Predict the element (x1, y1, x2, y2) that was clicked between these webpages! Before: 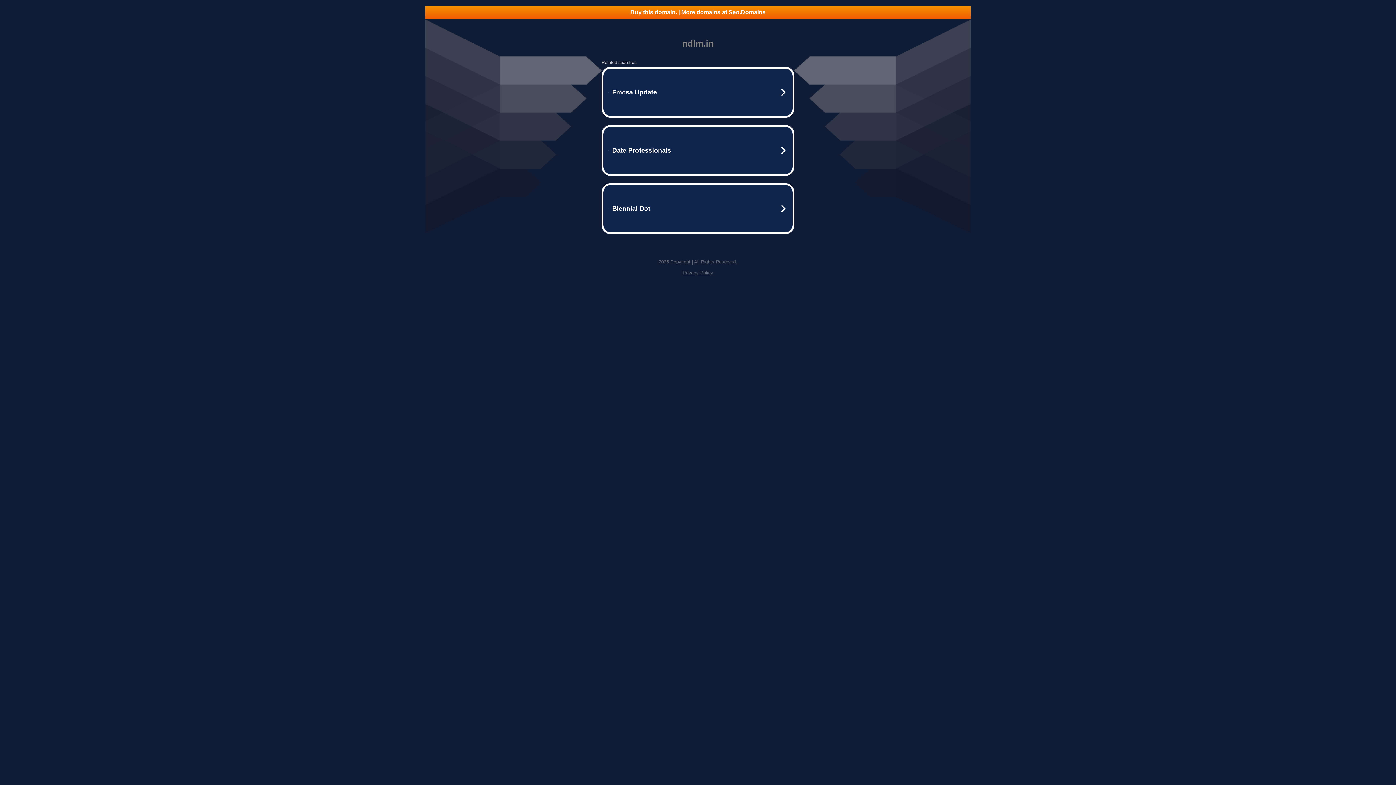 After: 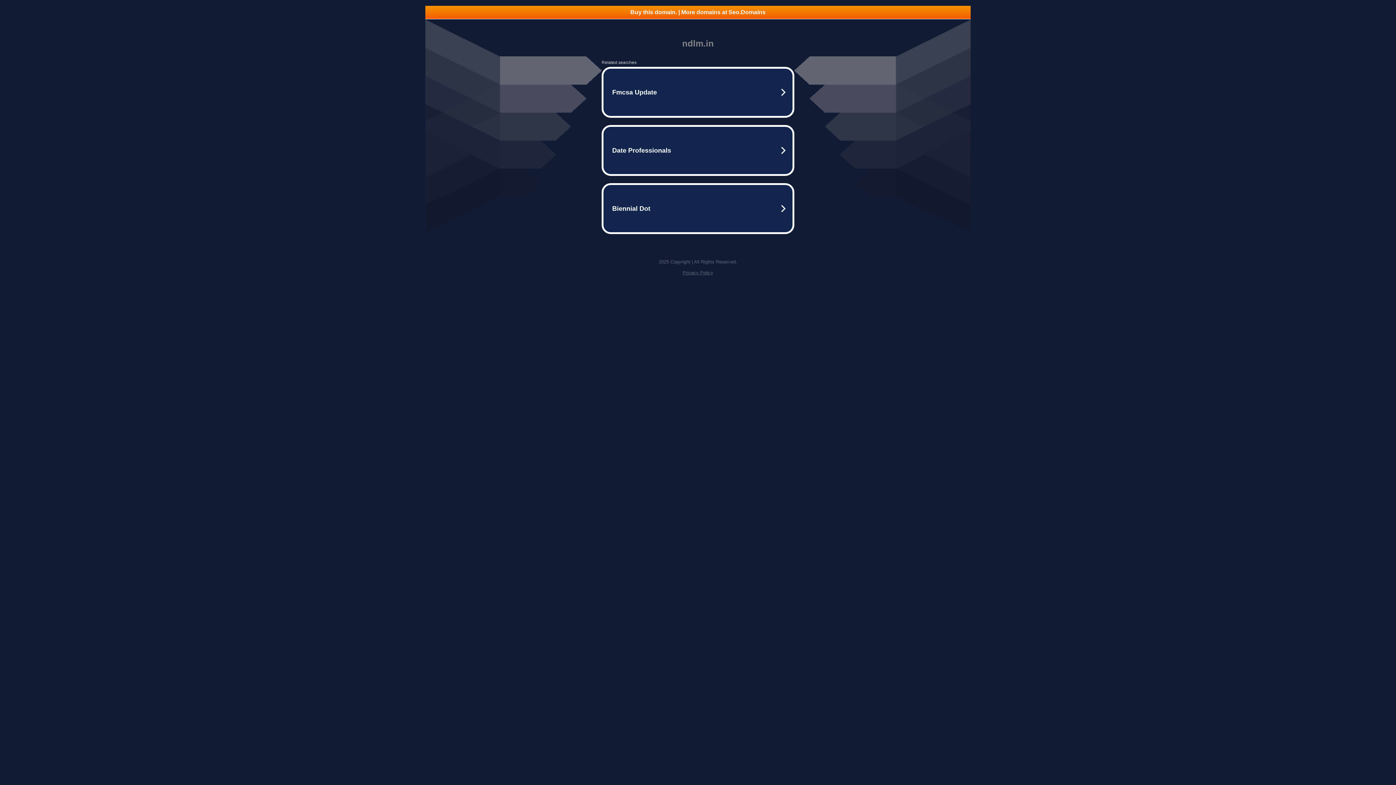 Action: bbox: (682, 270, 713, 275) label: Privacy Policy